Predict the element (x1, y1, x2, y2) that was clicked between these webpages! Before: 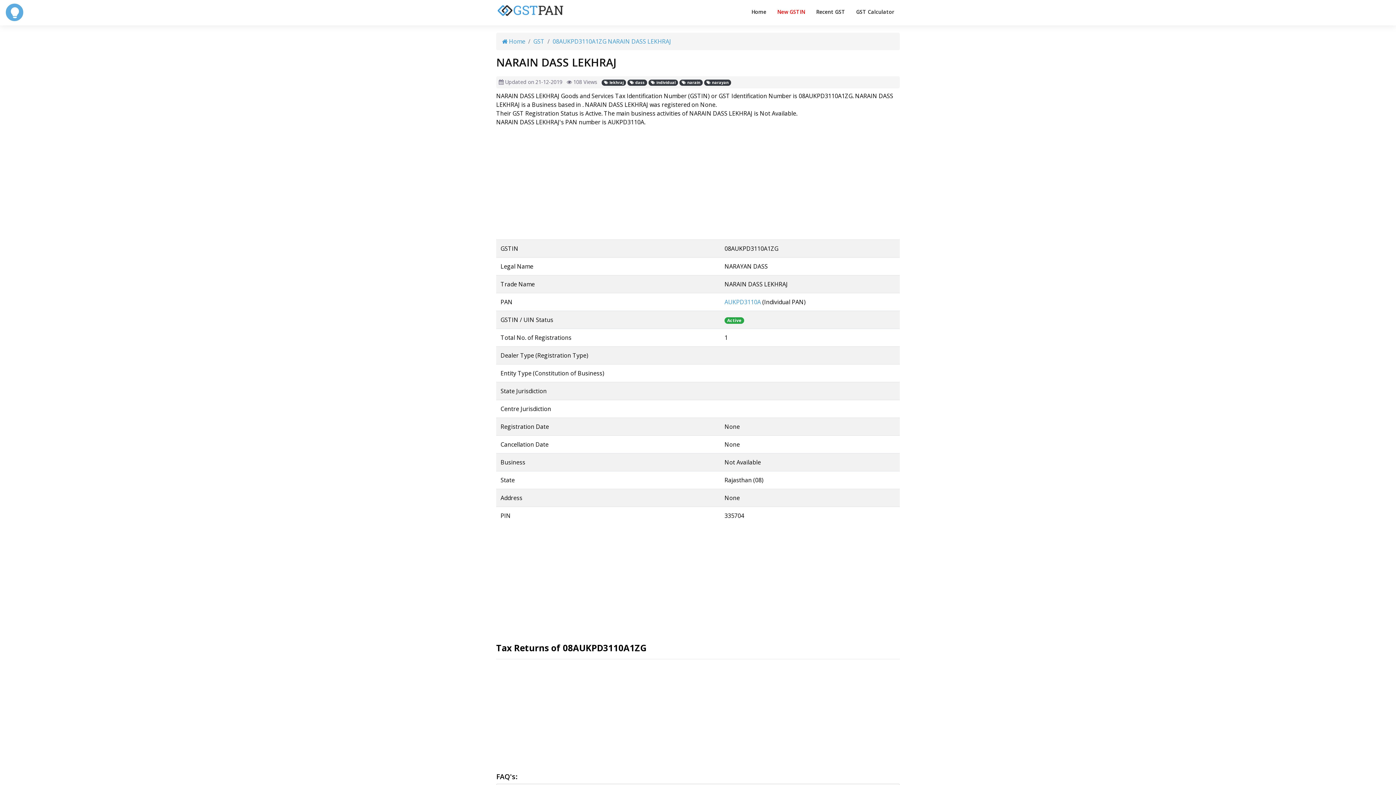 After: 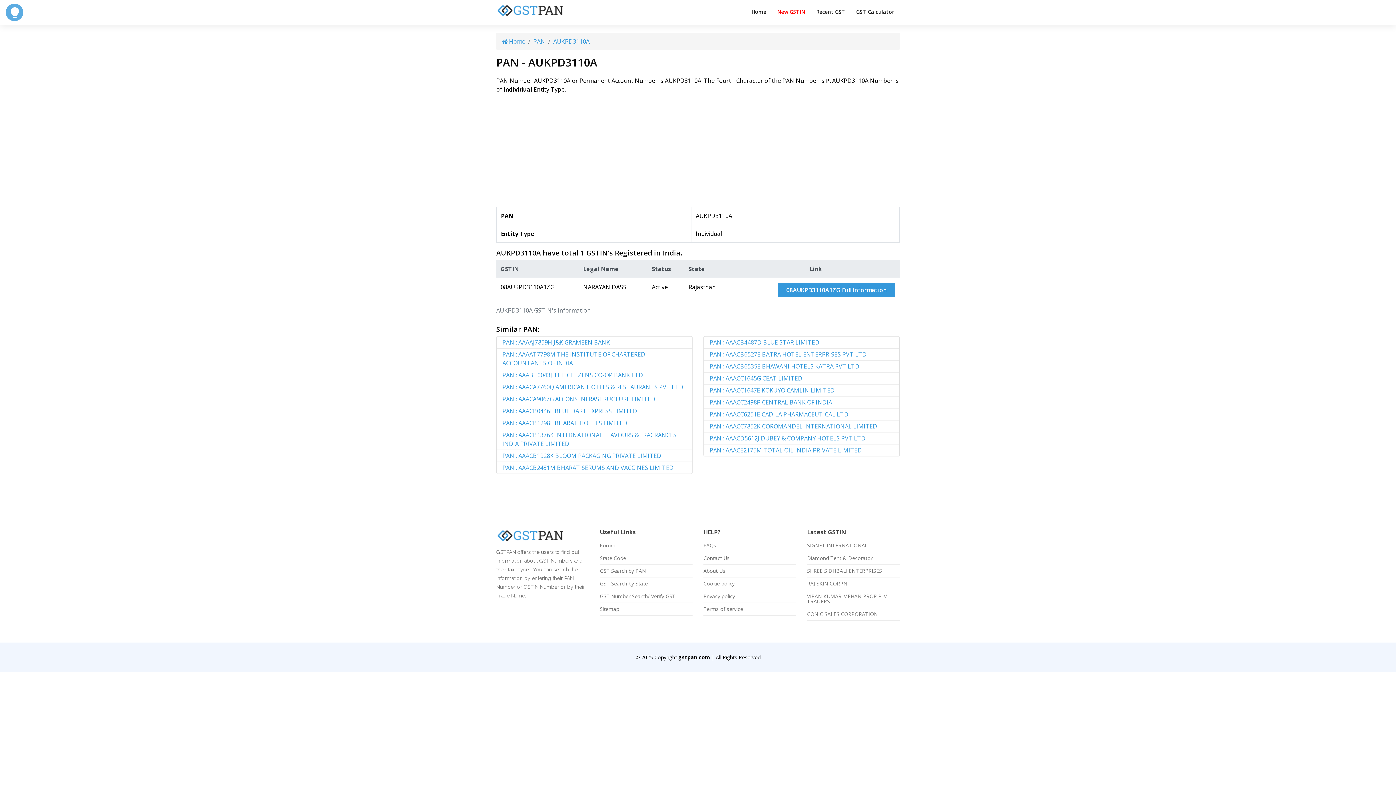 Action: bbox: (724, 298, 761, 306) label: AUKPD3110A